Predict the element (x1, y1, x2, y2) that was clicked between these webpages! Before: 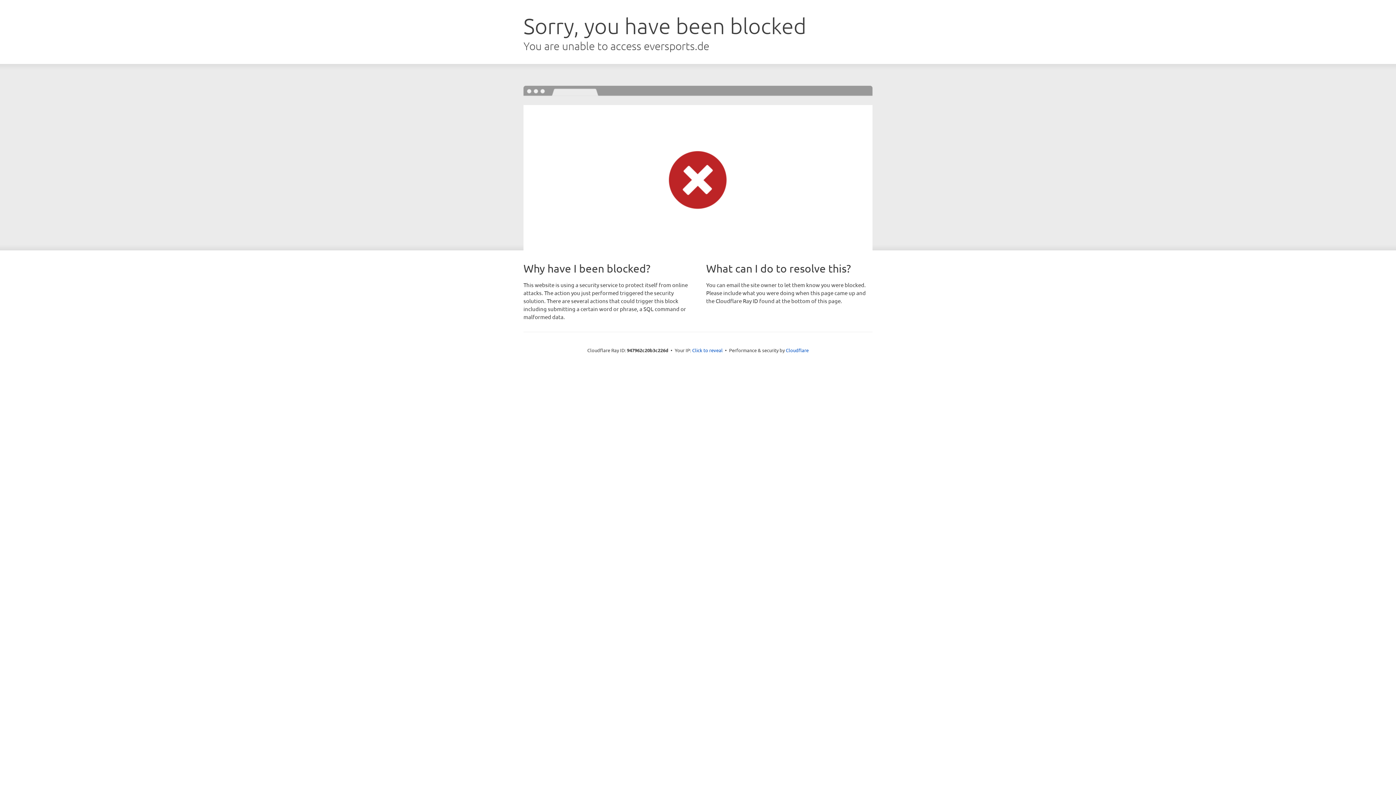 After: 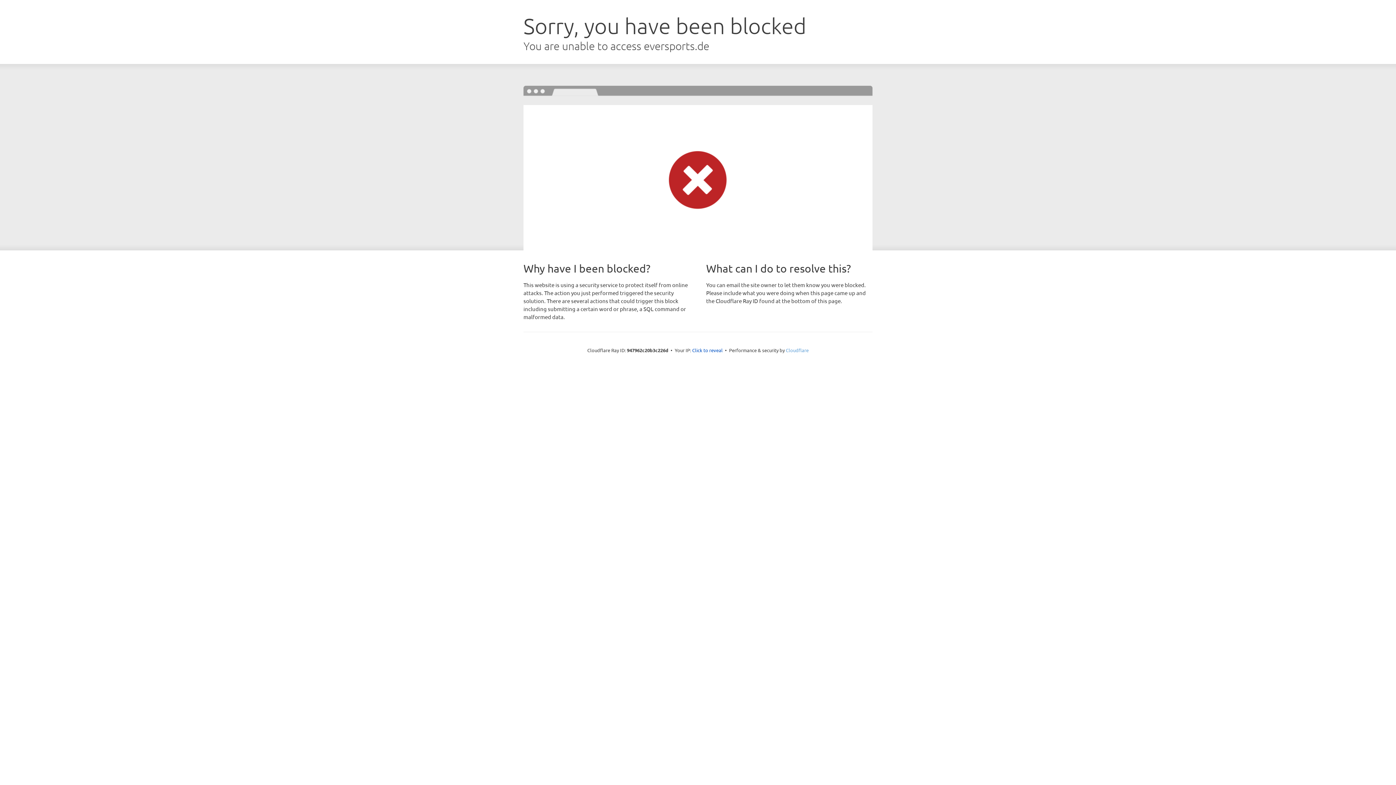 Action: label: Cloudflare bbox: (786, 347, 808, 353)